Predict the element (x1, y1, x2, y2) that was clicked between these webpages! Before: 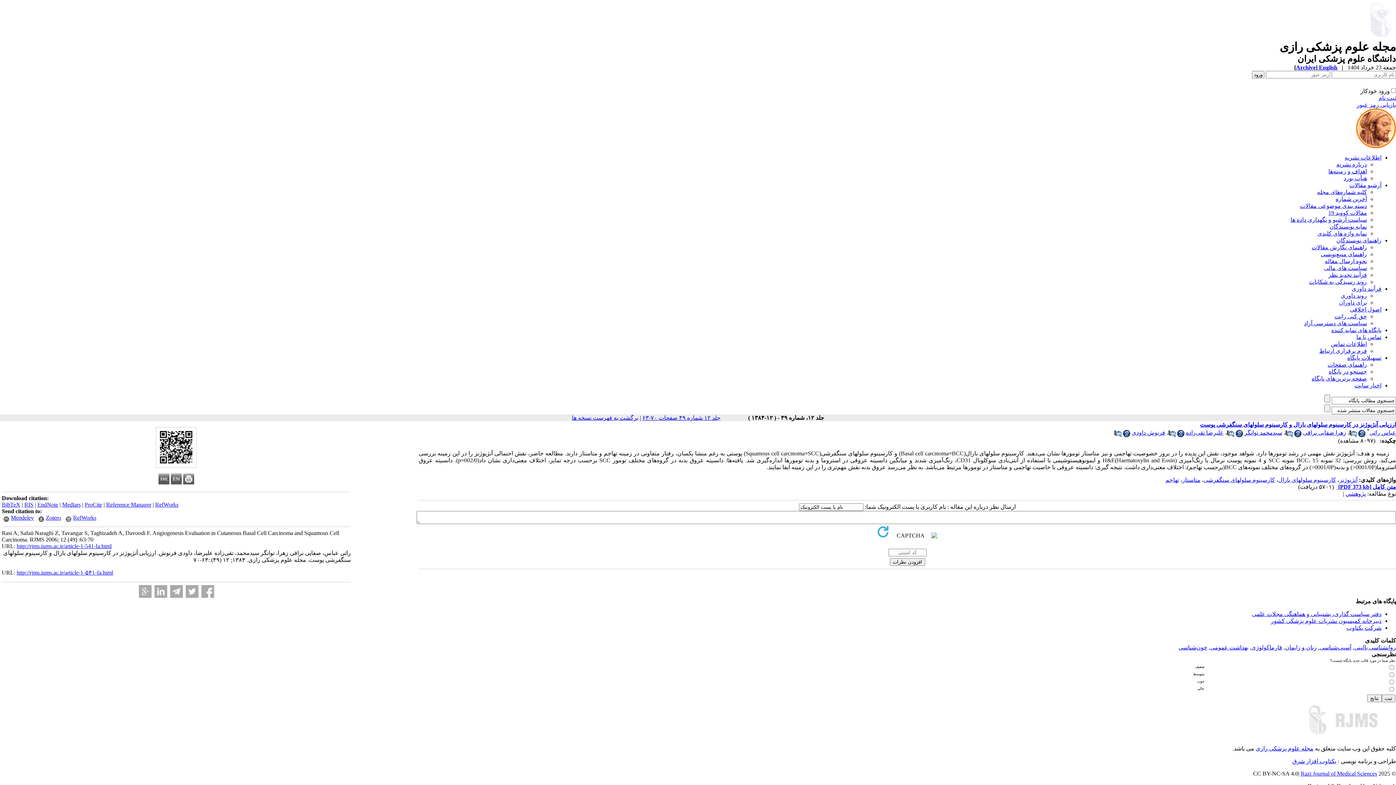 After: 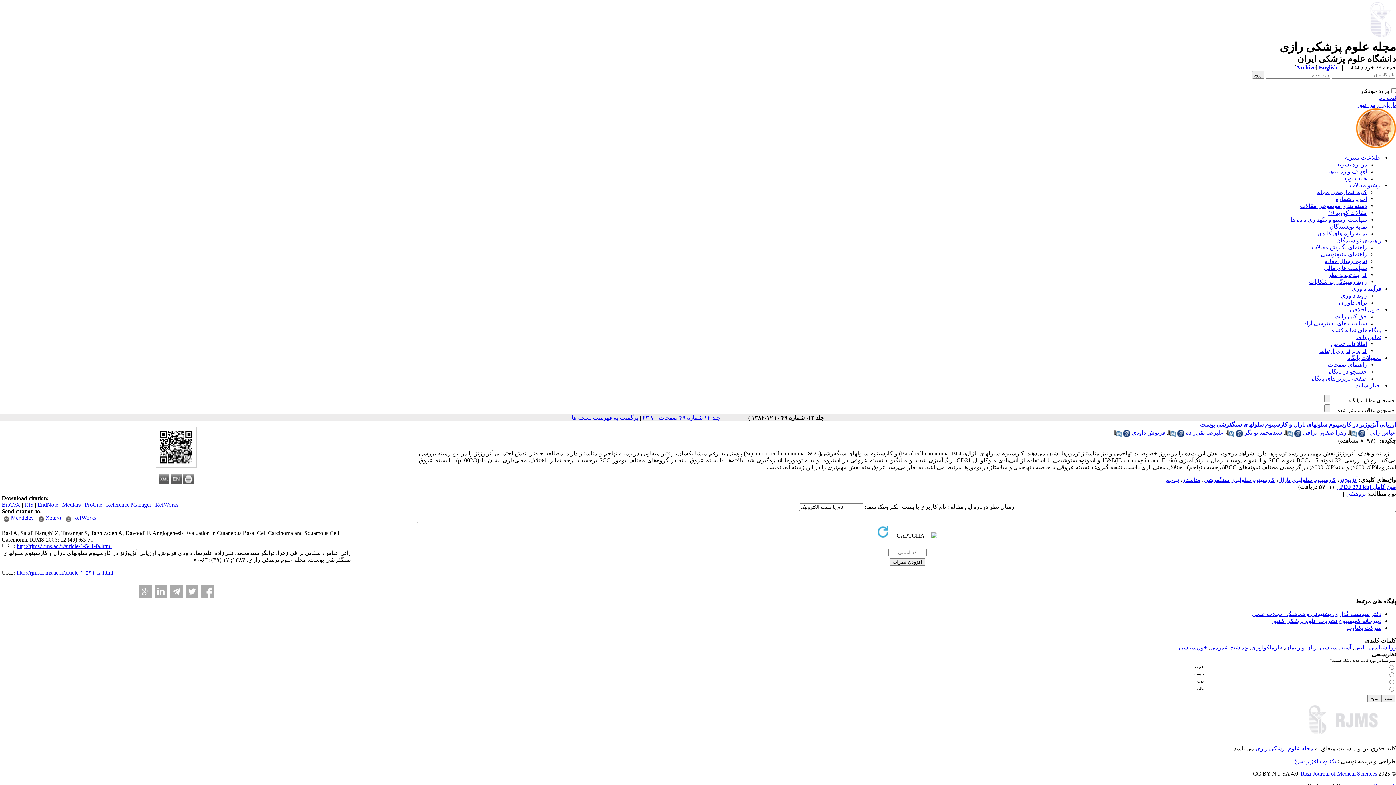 Action: bbox: (1, 501, 20, 508) label: BibTeX